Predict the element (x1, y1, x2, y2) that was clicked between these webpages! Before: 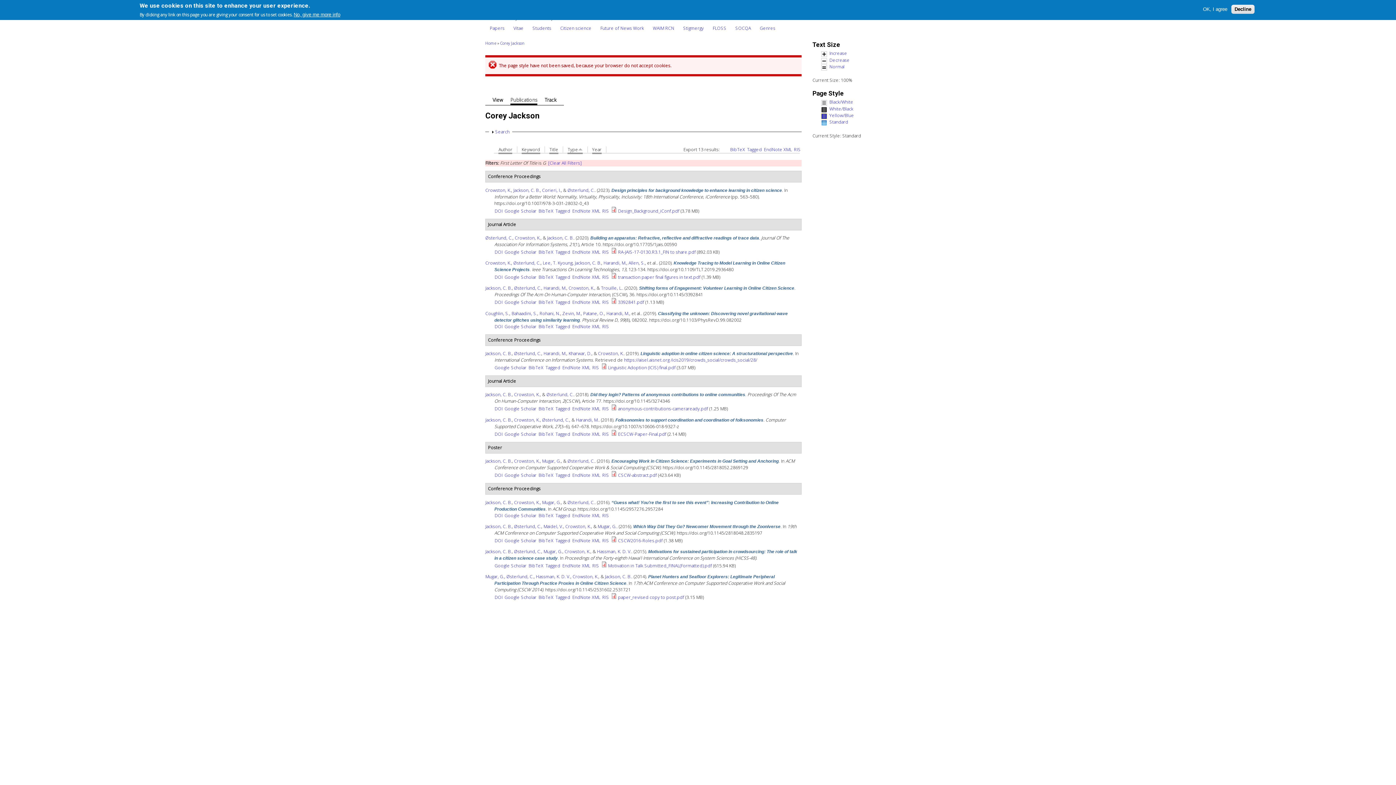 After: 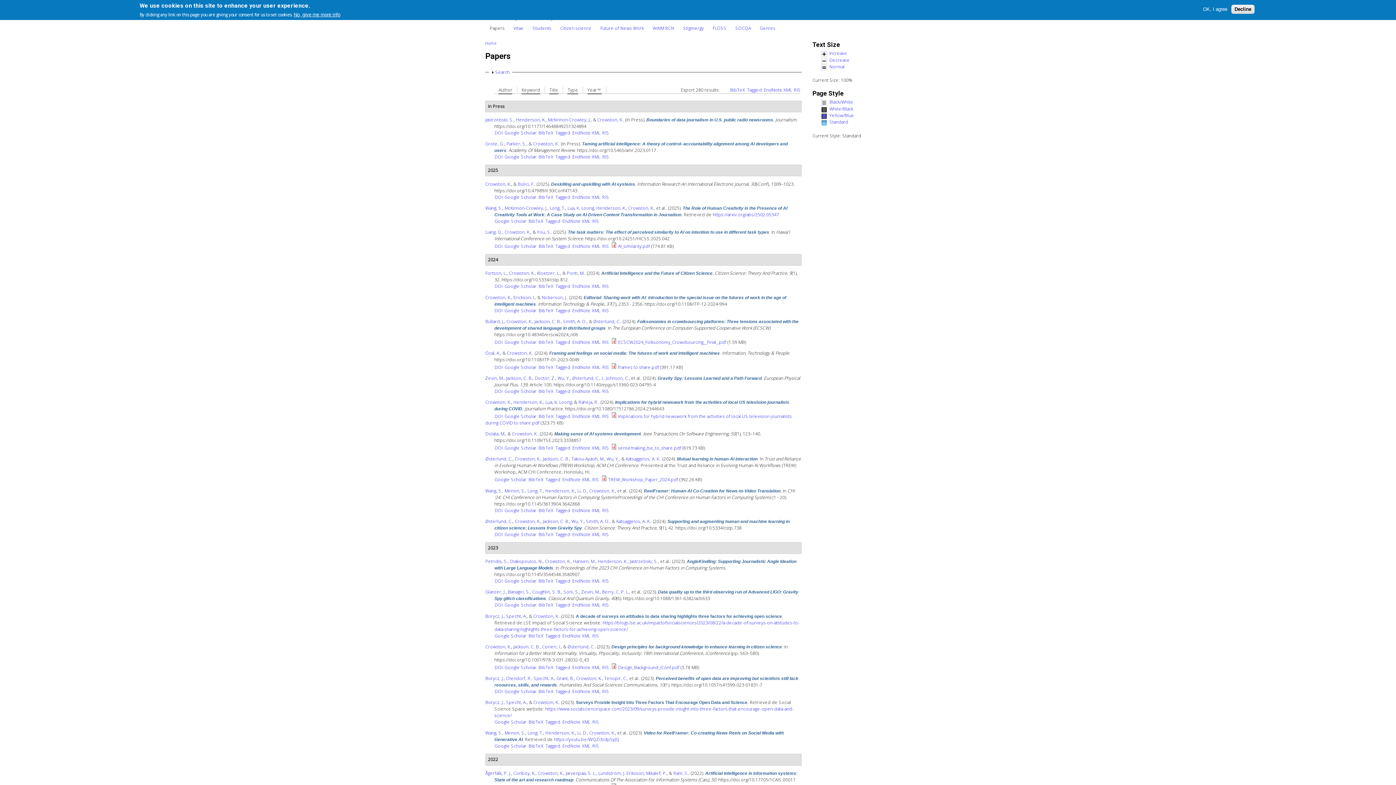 Action: label: Papers bbox: (485, 21, 509, 34)